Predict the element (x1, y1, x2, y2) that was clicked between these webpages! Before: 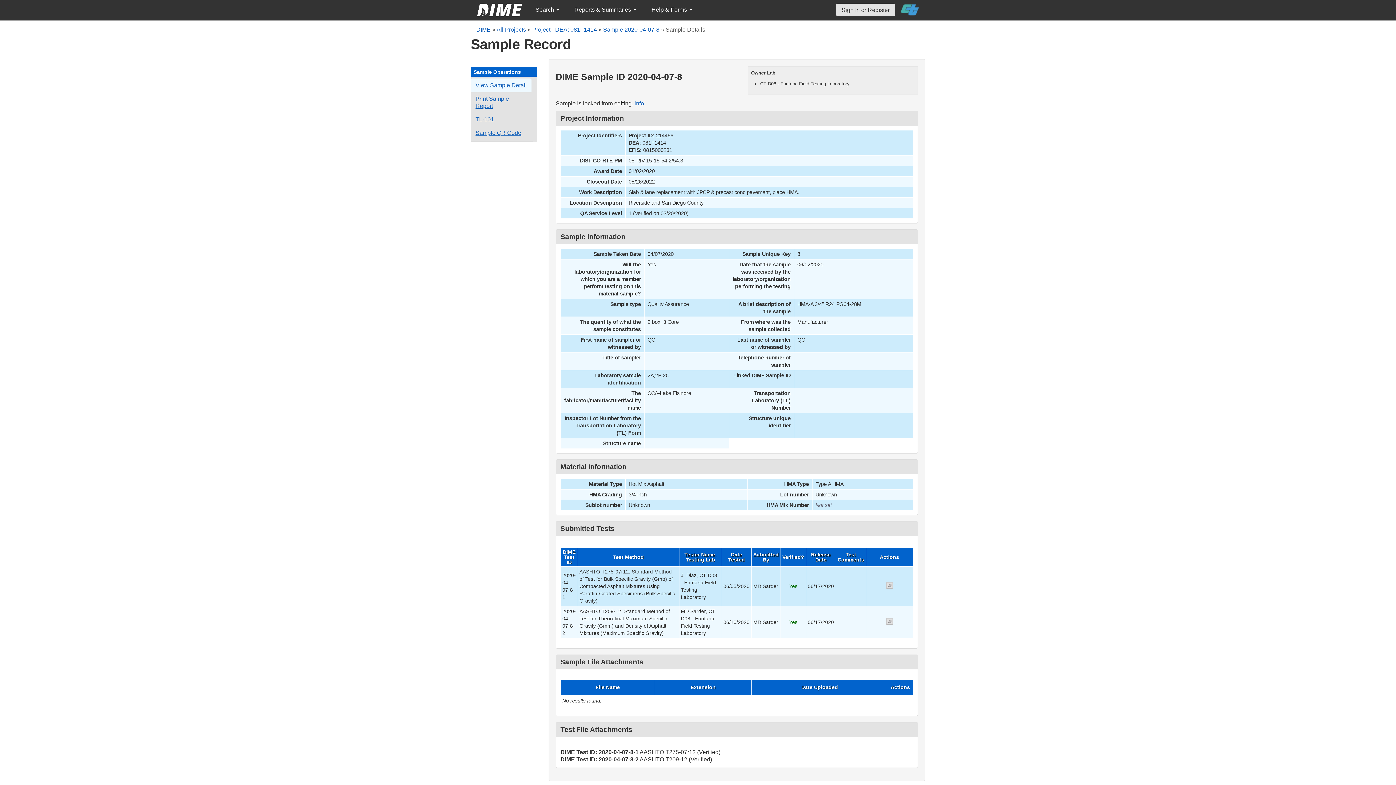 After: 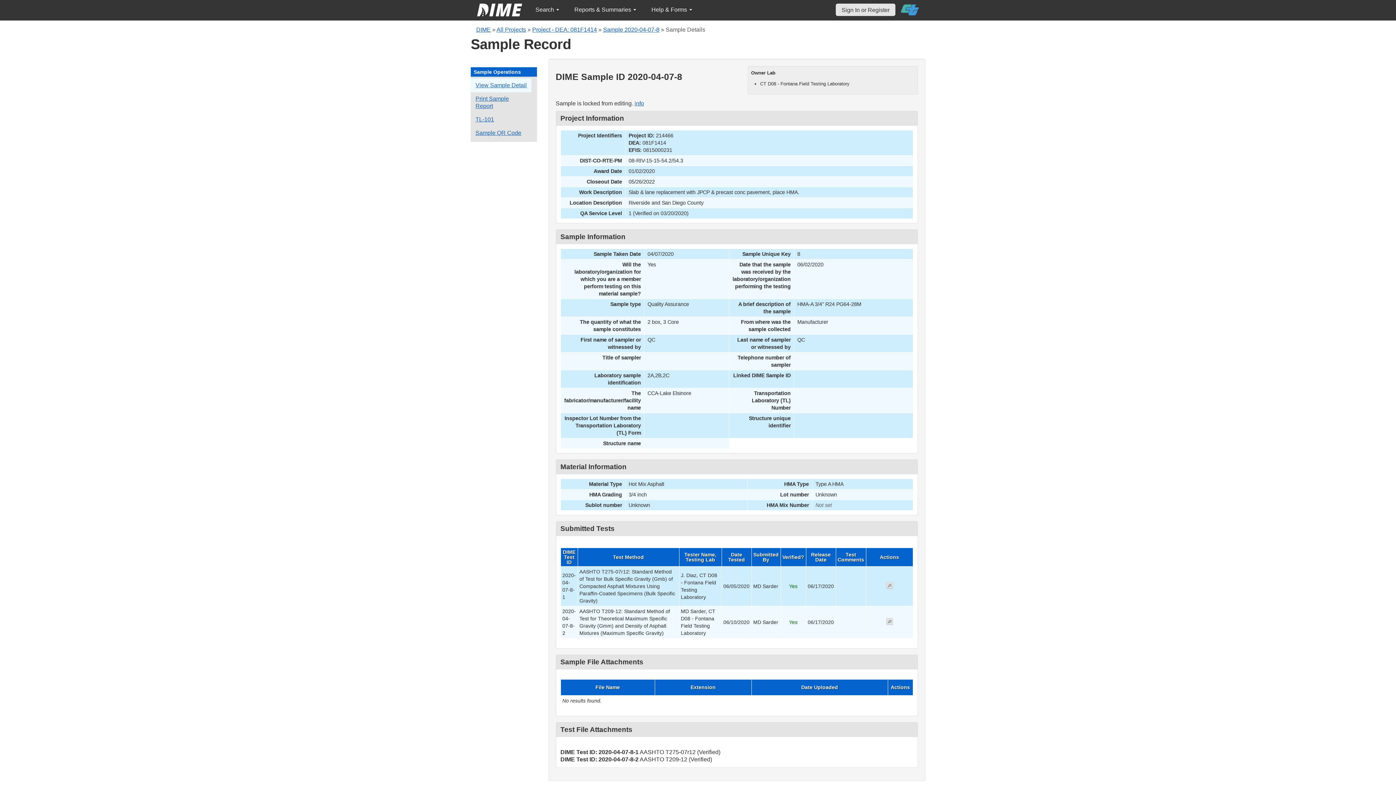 Action: bbox: (901, 0, 919, 19)